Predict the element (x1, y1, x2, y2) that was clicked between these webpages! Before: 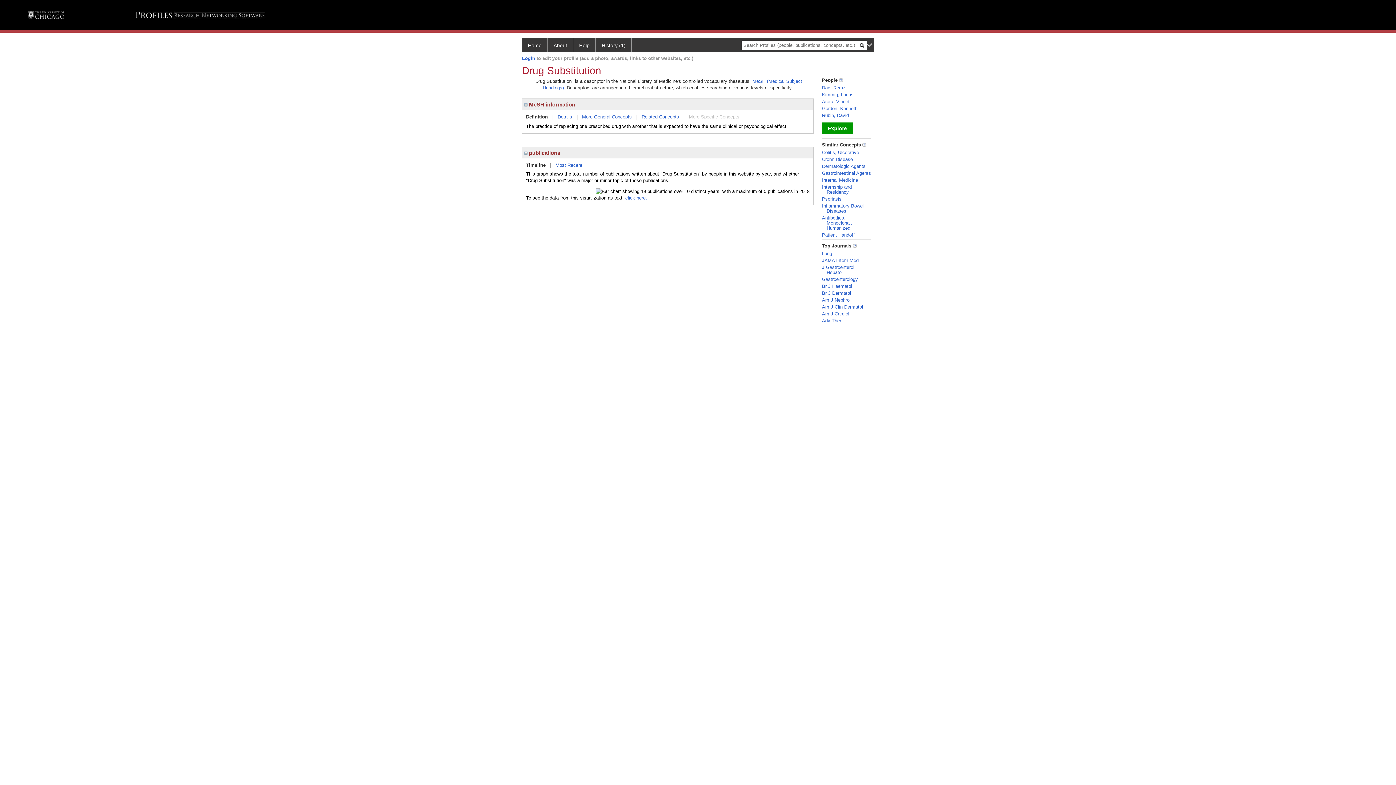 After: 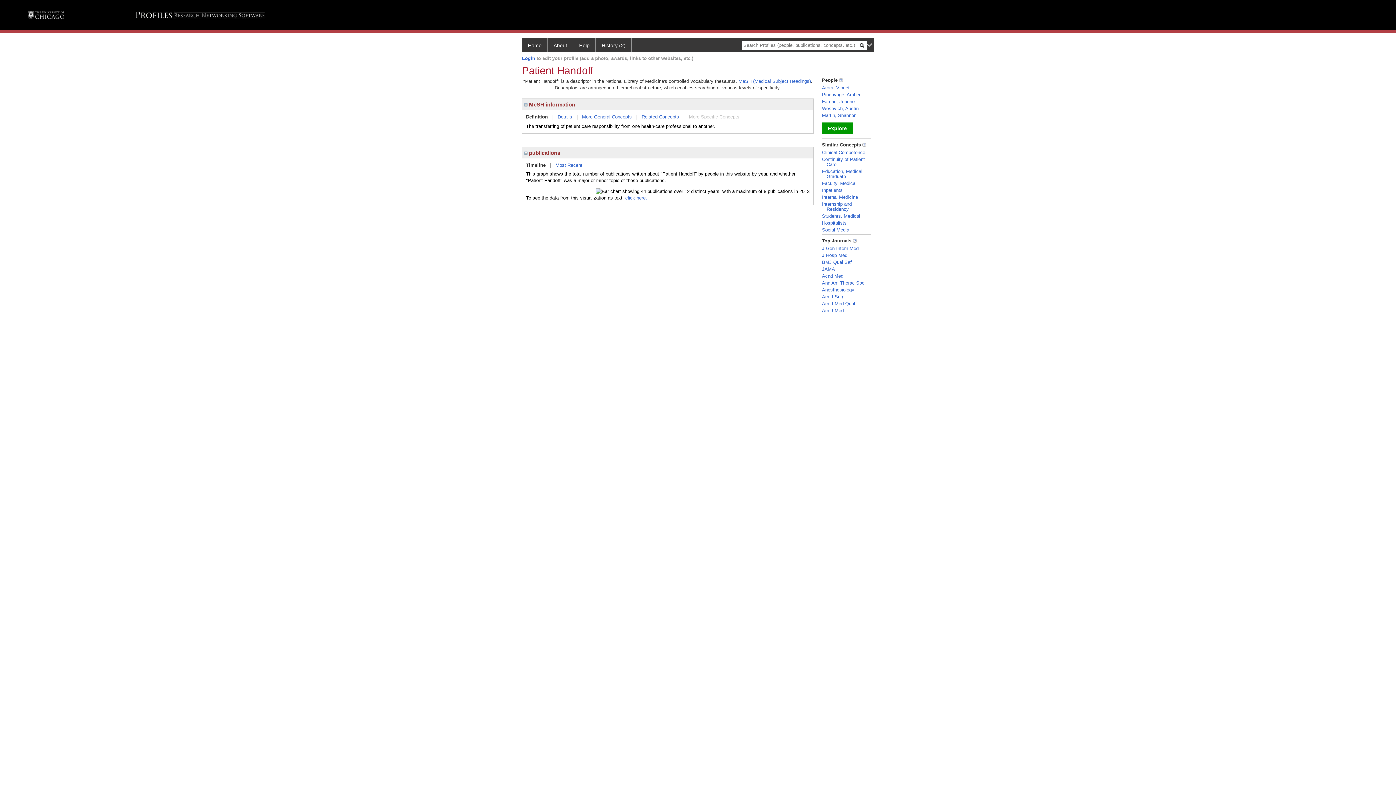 Action: bbox: (822, 232, 854, 237) label: Patient Handoff